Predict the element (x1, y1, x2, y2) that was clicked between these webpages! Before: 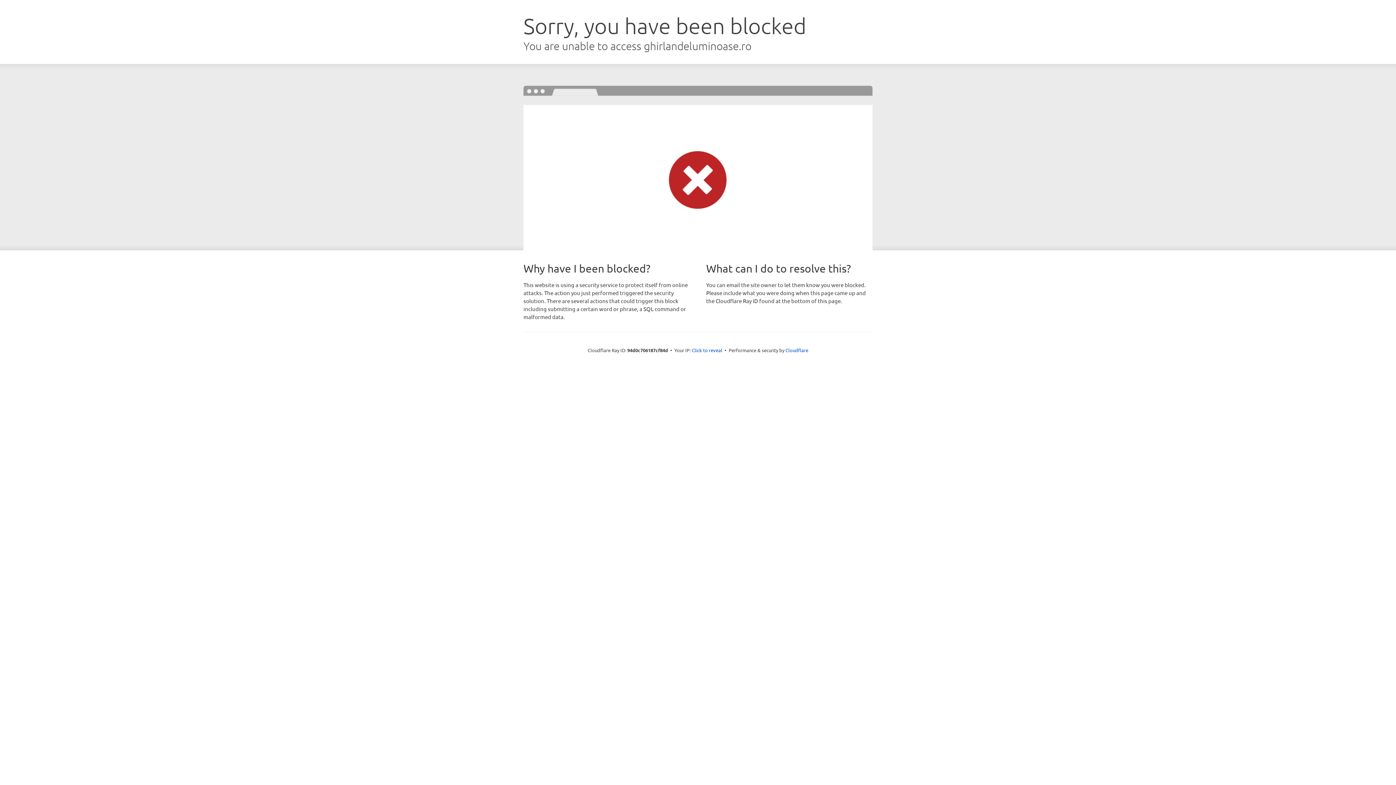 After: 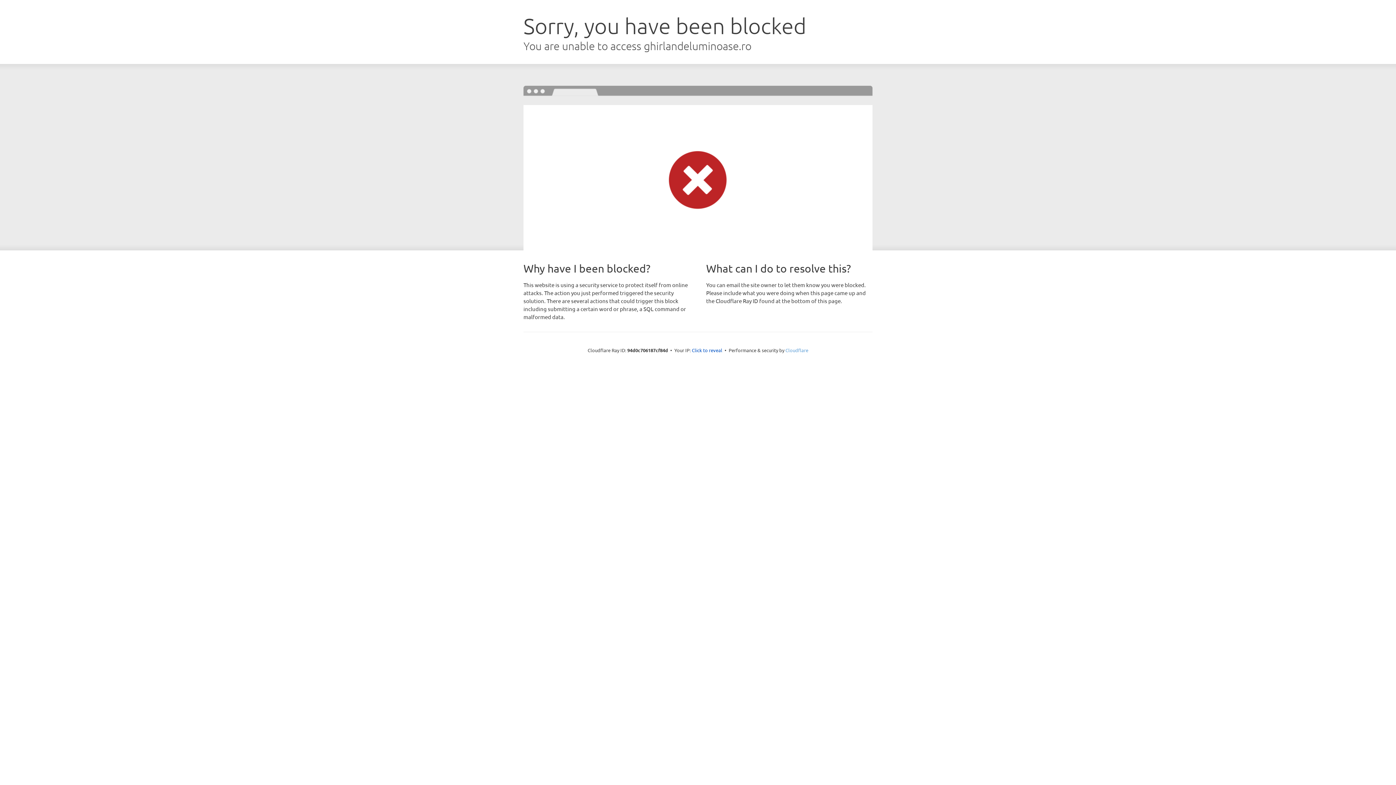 Action: bbox: (785, 347, 808, 353) label: Cloudflare